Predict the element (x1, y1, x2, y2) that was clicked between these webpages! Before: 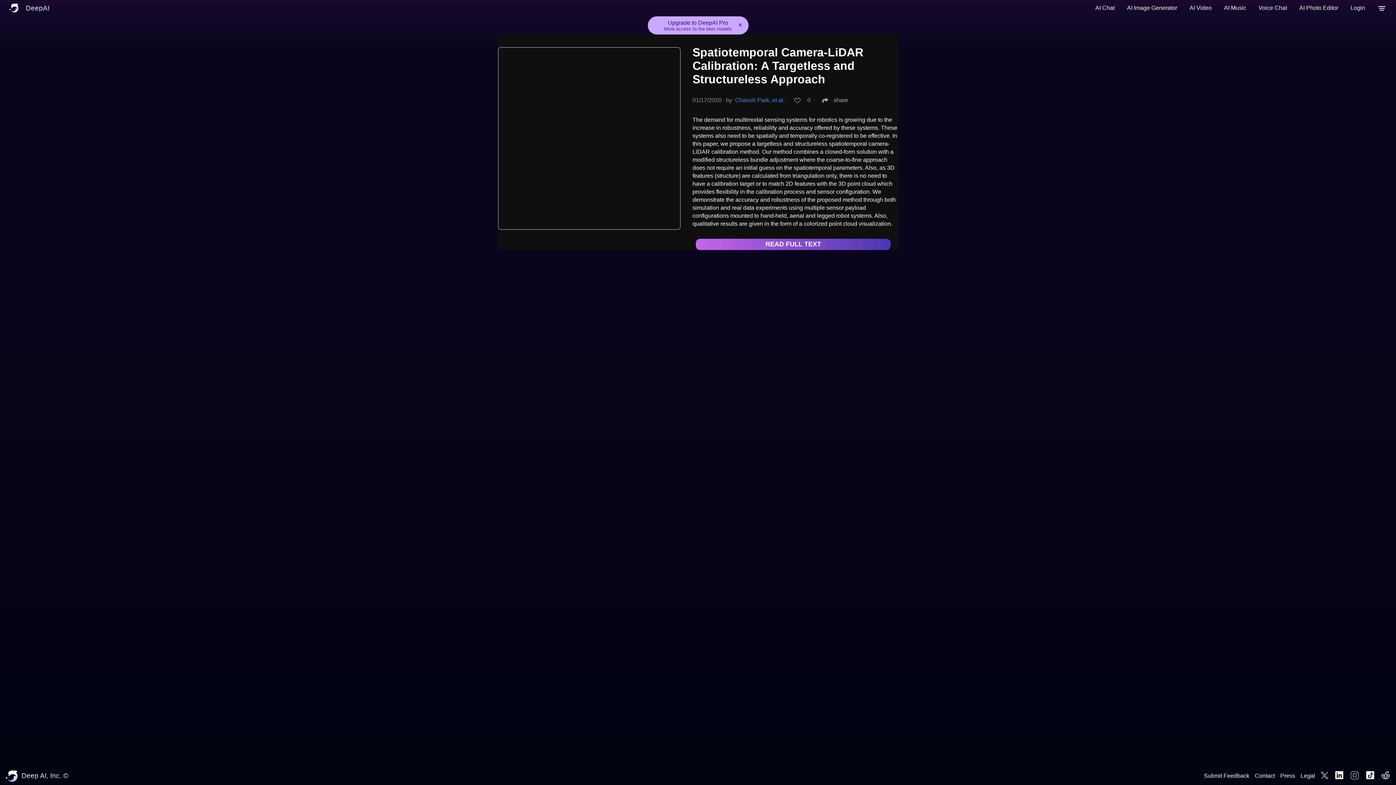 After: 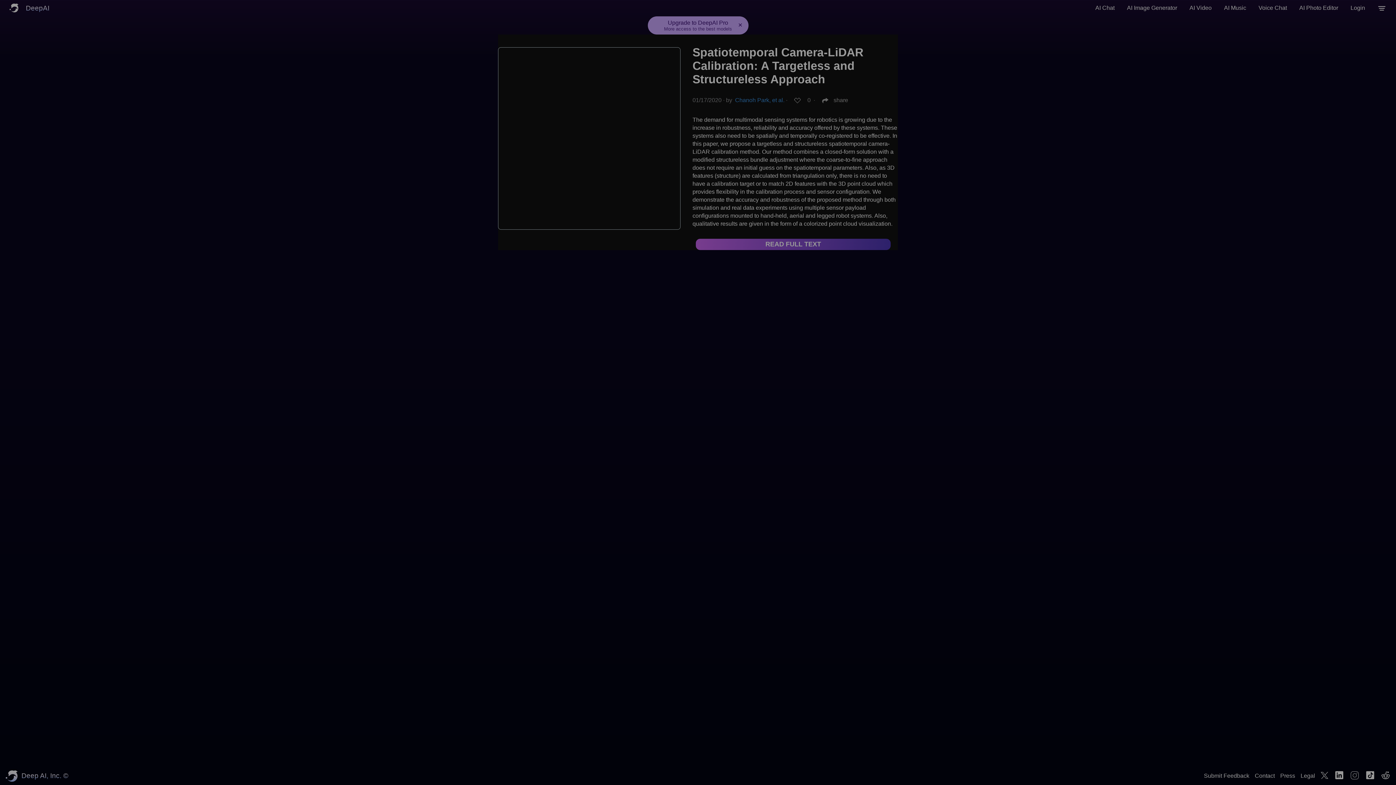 Action: label: 0 bbox: (789, 94, 812, 106)